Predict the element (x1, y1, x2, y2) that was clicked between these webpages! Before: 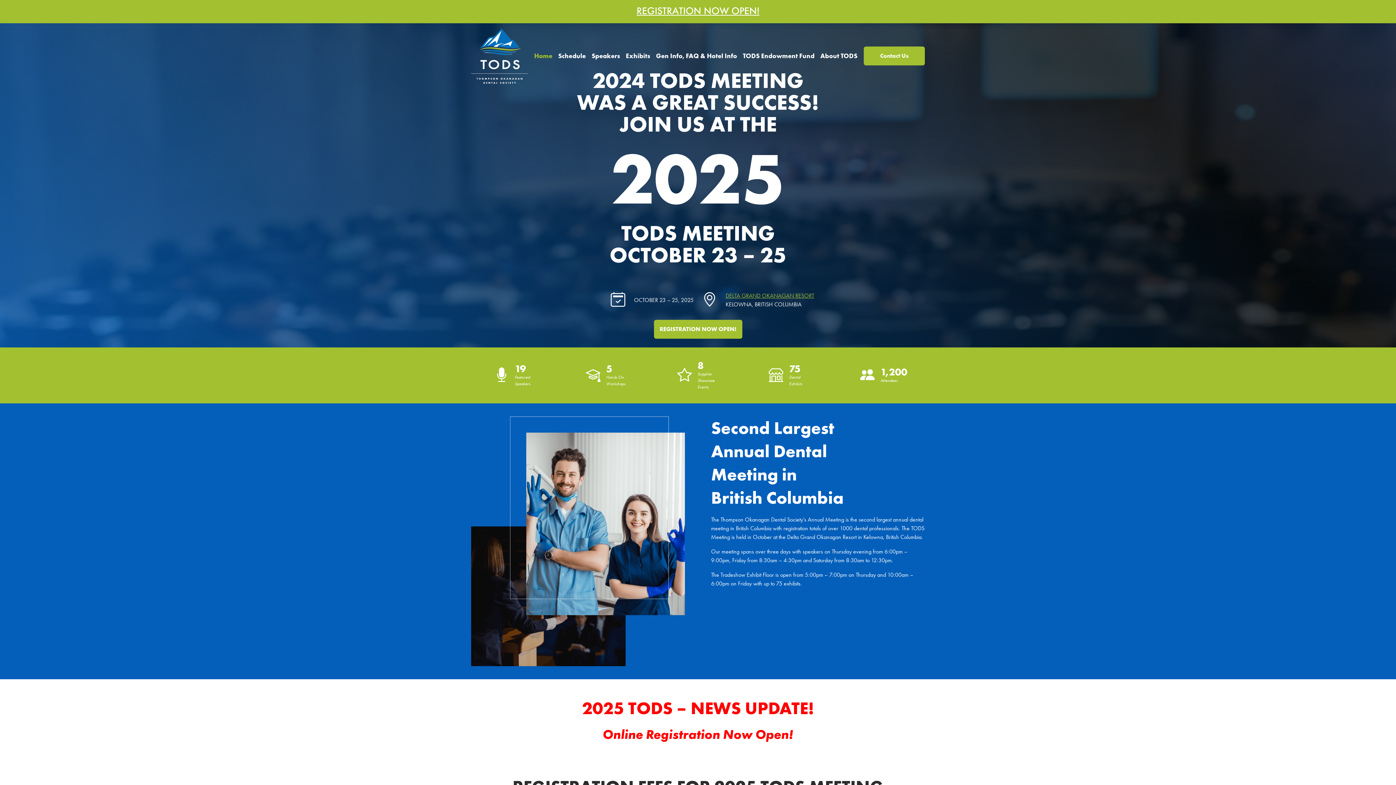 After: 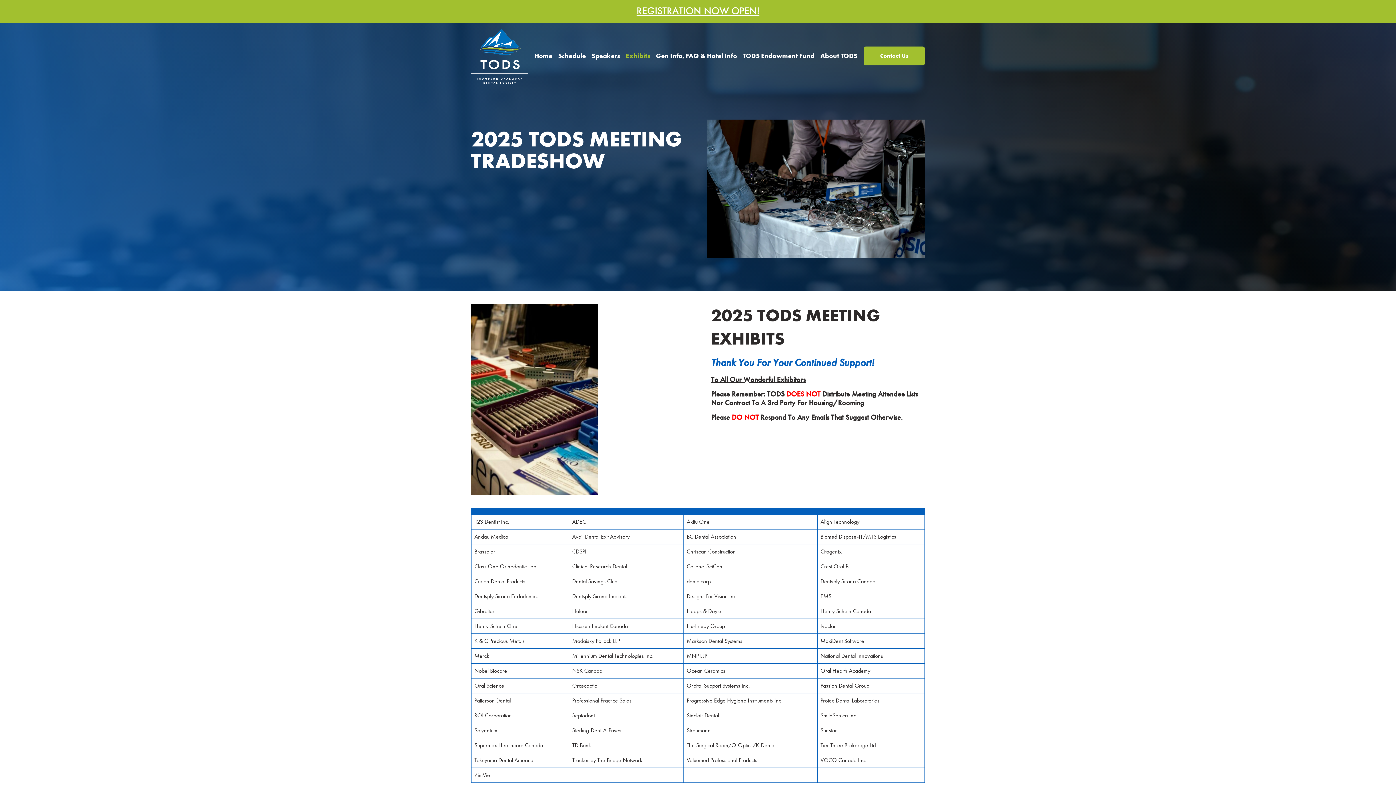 Action: bbox: (623, 48, 653, 63) label: Exhibits